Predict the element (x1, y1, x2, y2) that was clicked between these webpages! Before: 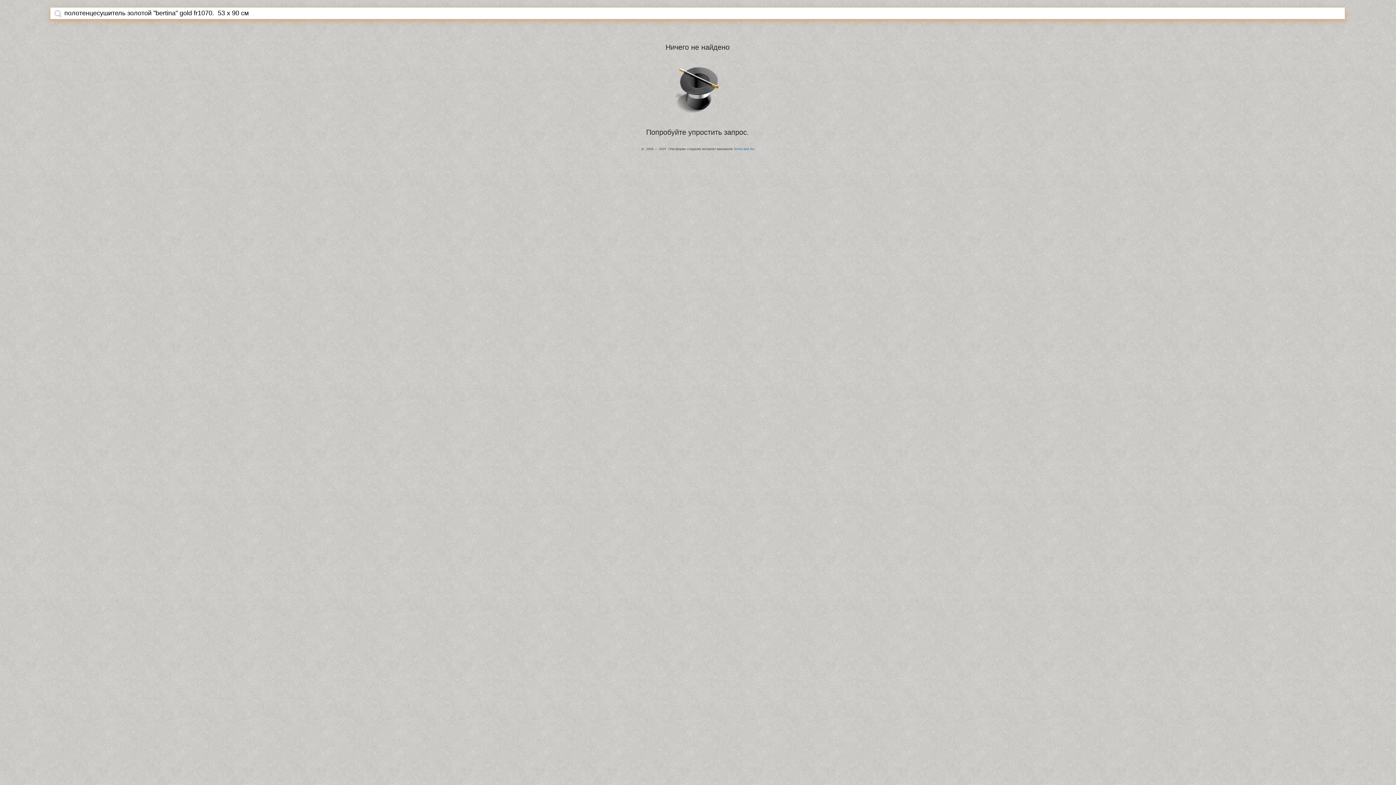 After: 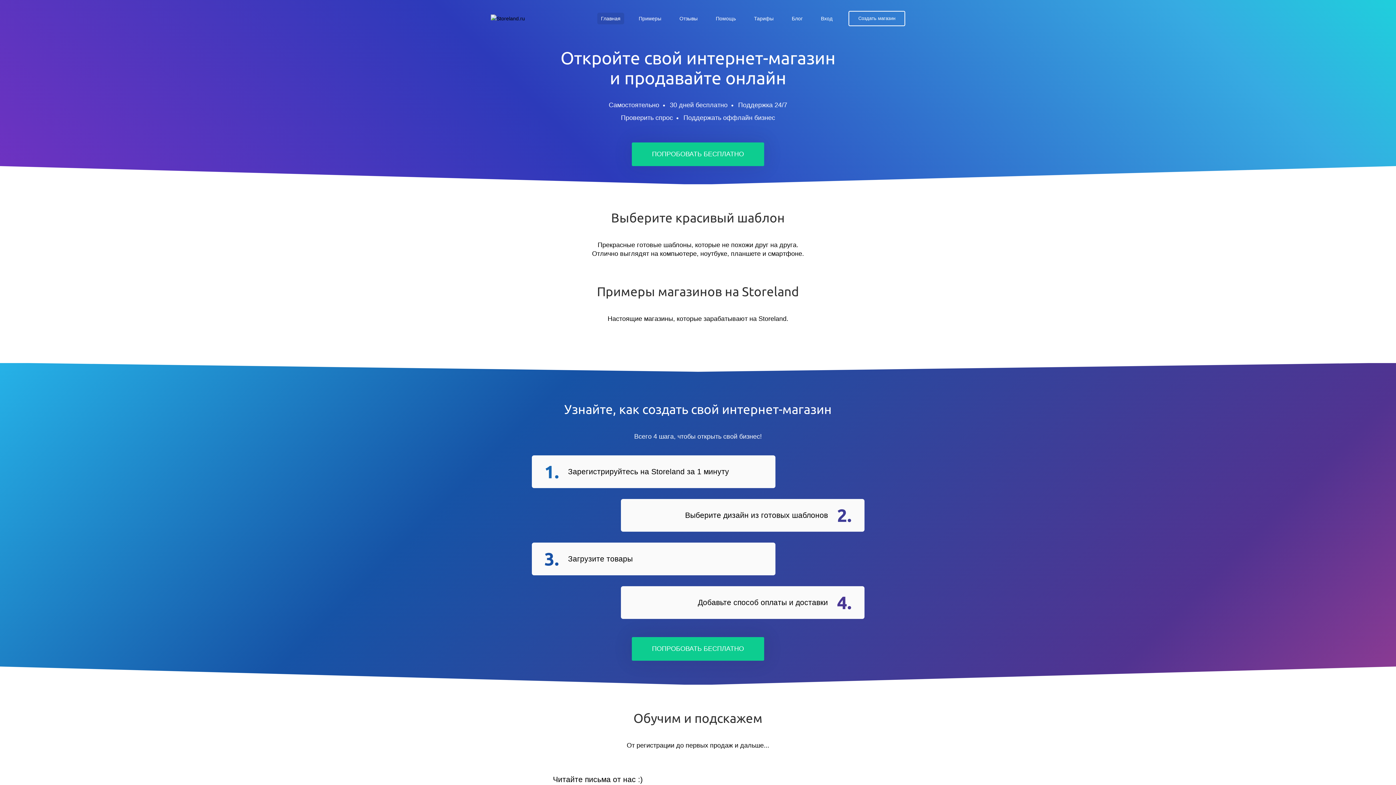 Action: bbox: (734, 147, 754, 150) label: StoreLand.Ru